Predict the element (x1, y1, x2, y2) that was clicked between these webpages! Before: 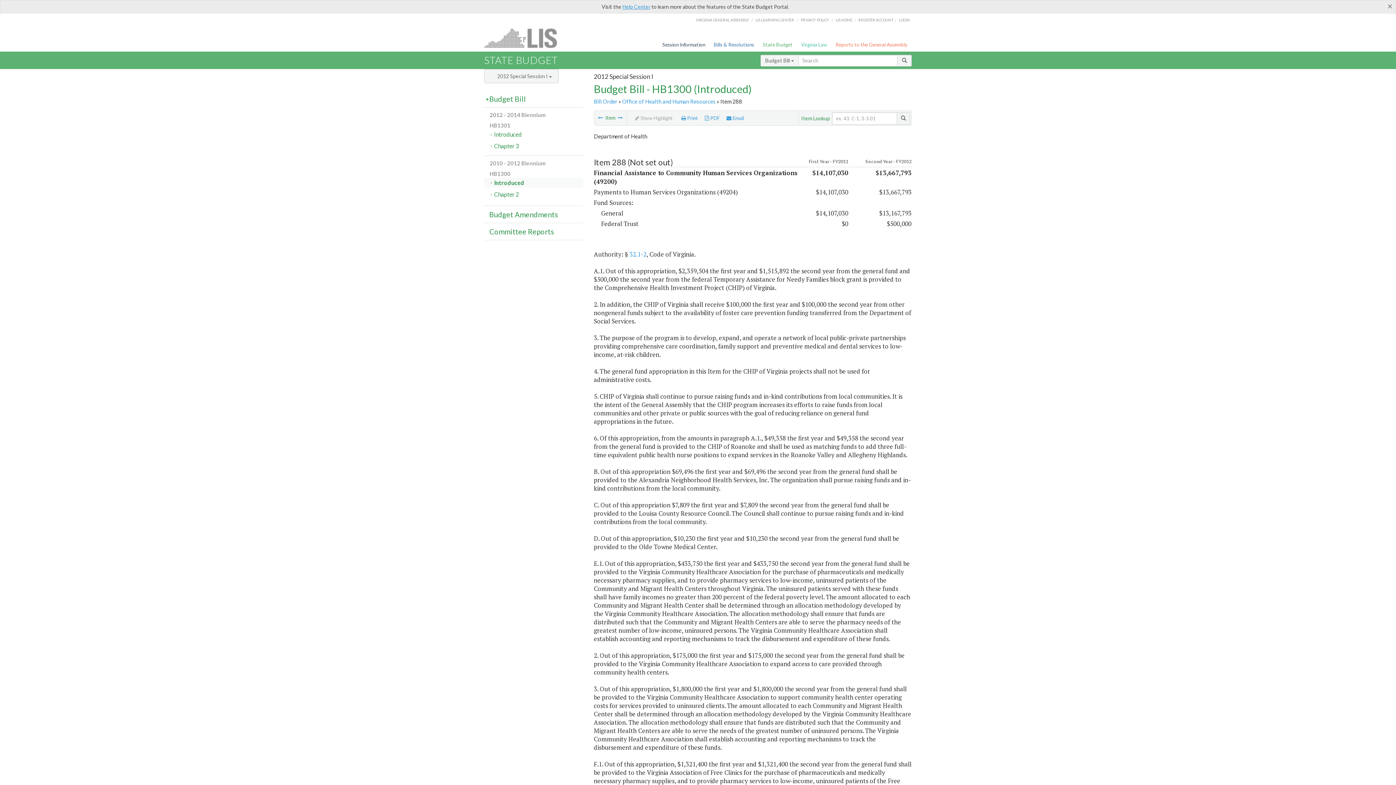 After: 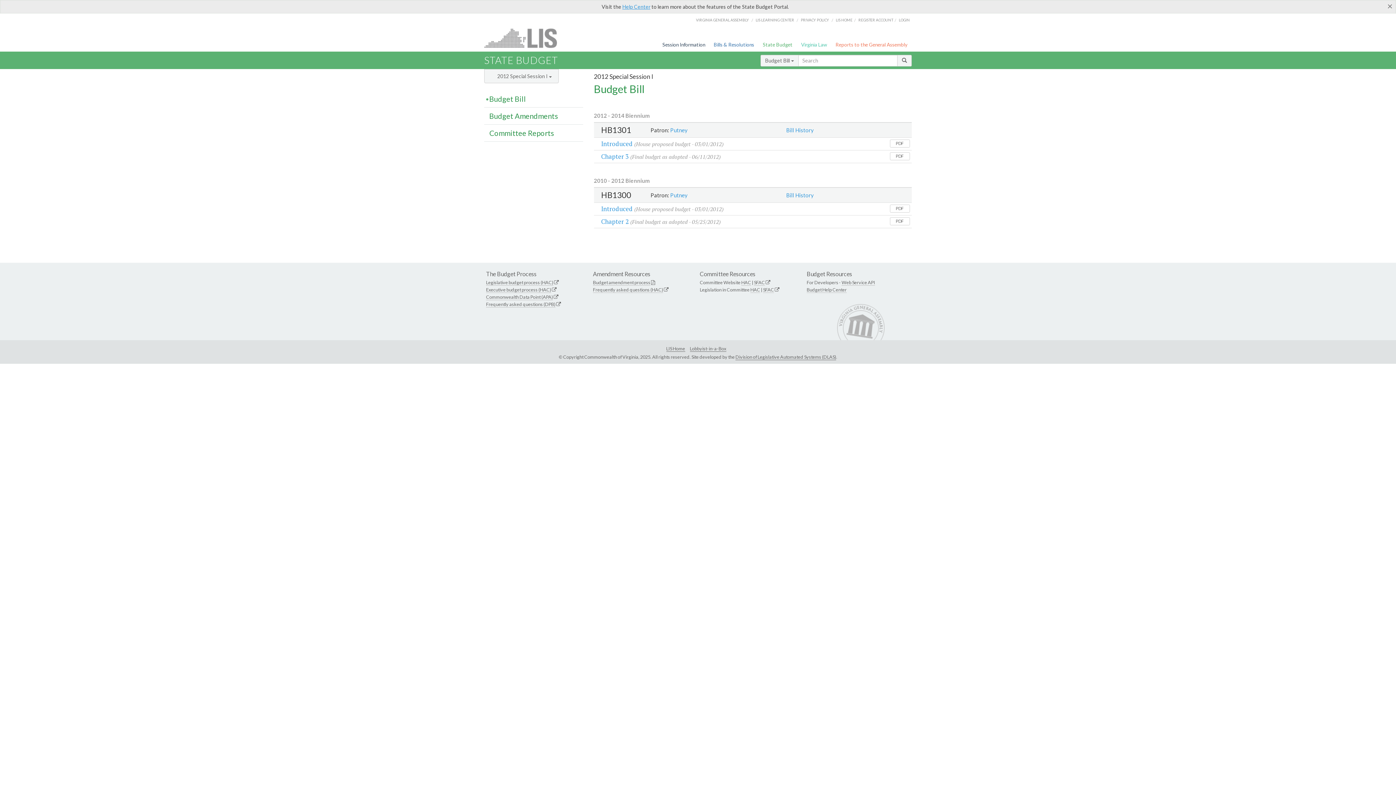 Action: label: Budget Bill bbox: (484, 90, 583, 107)